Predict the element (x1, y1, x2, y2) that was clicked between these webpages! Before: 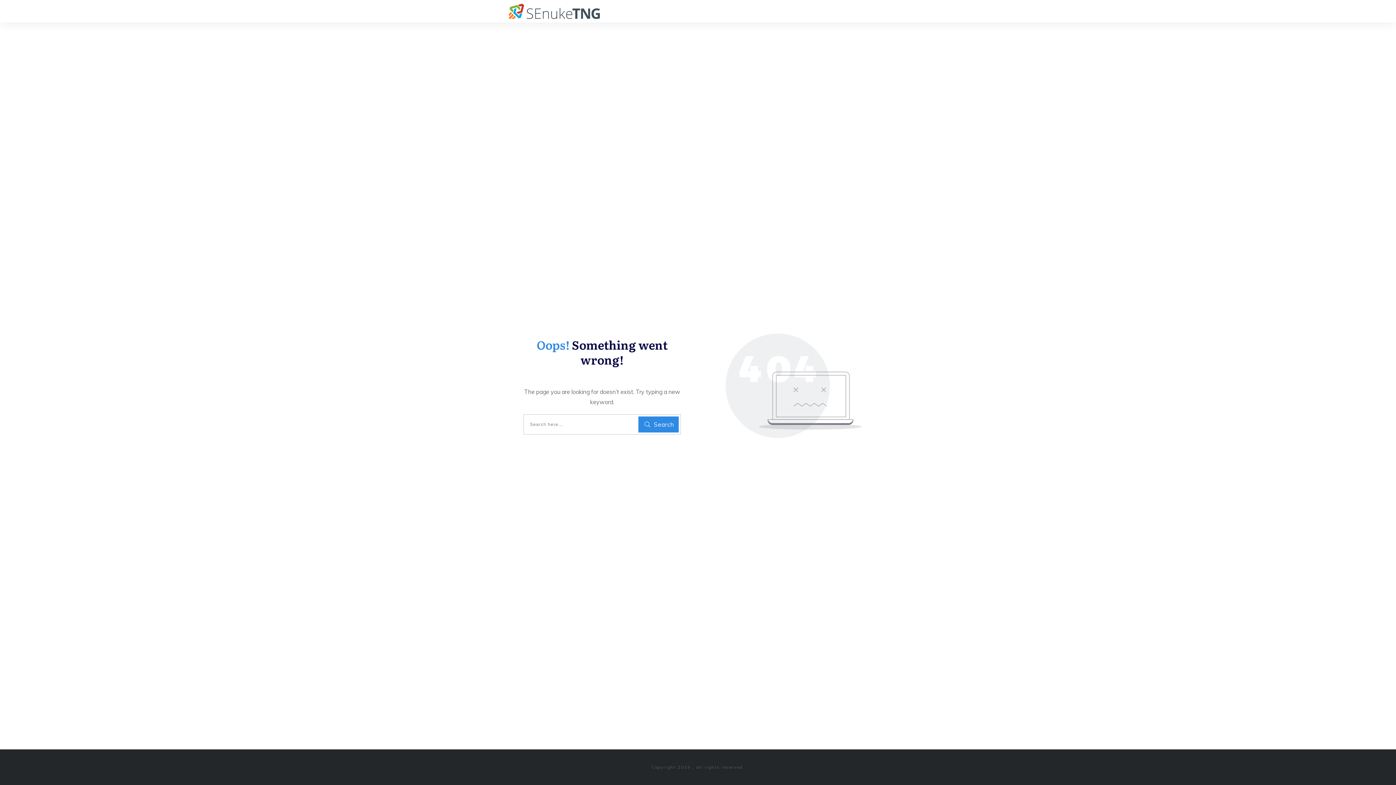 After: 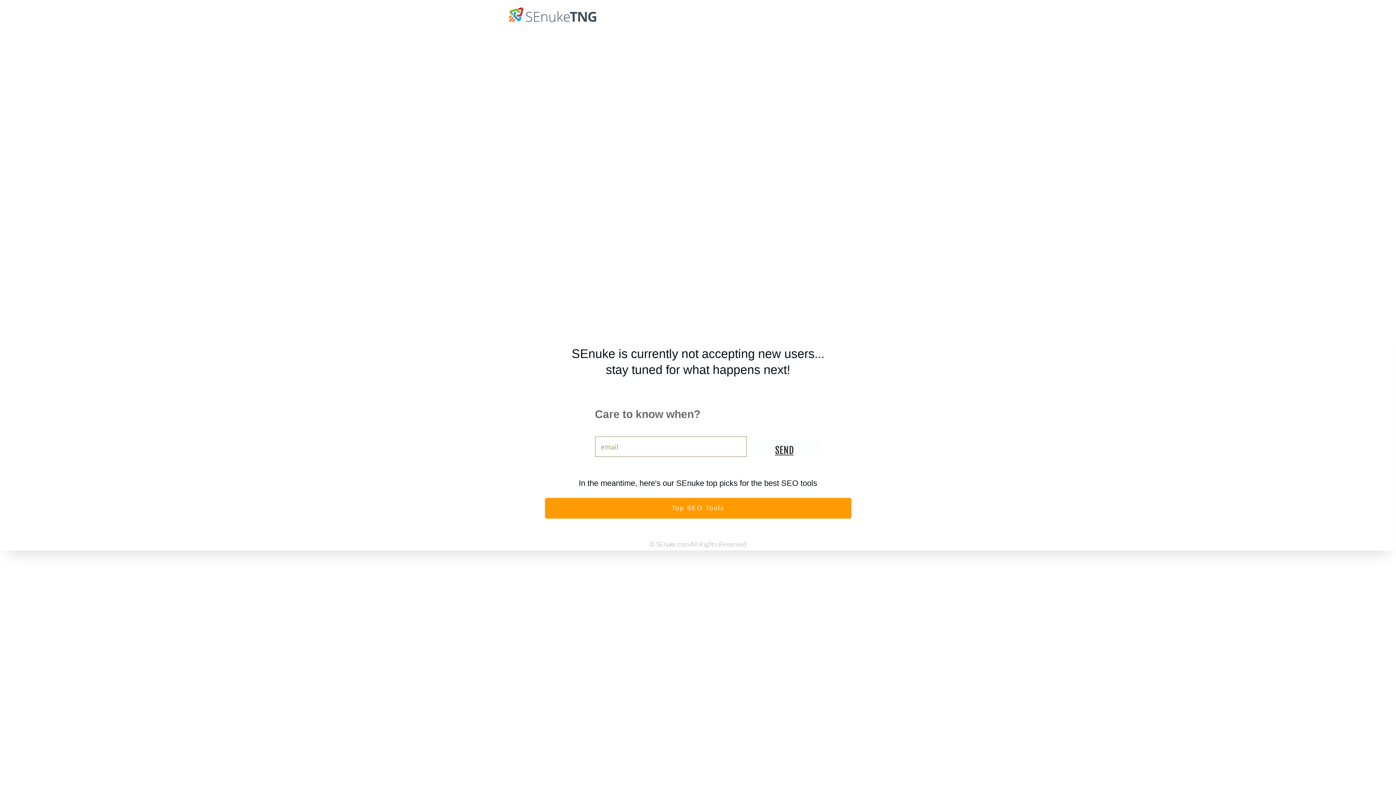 Action: bbox: (509, 3, 600, 18)